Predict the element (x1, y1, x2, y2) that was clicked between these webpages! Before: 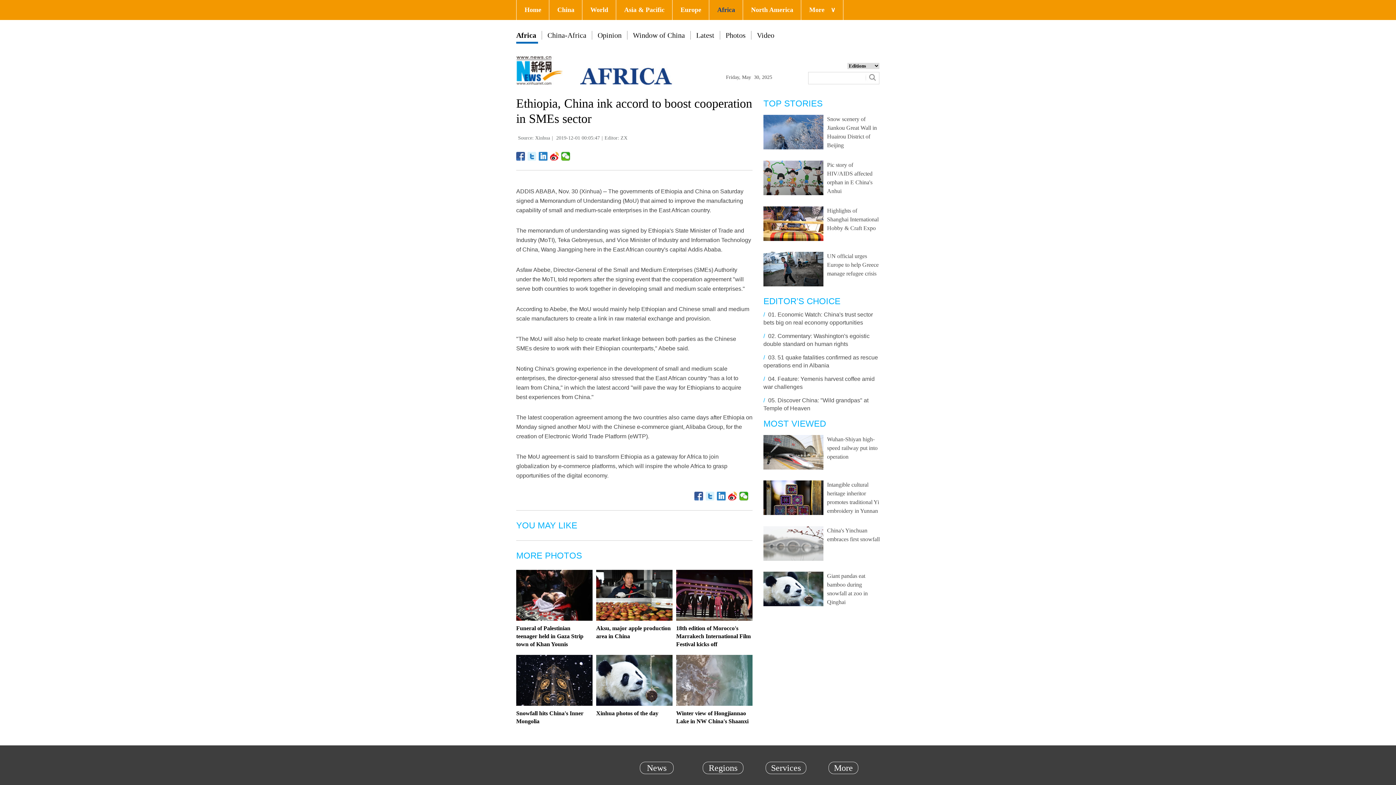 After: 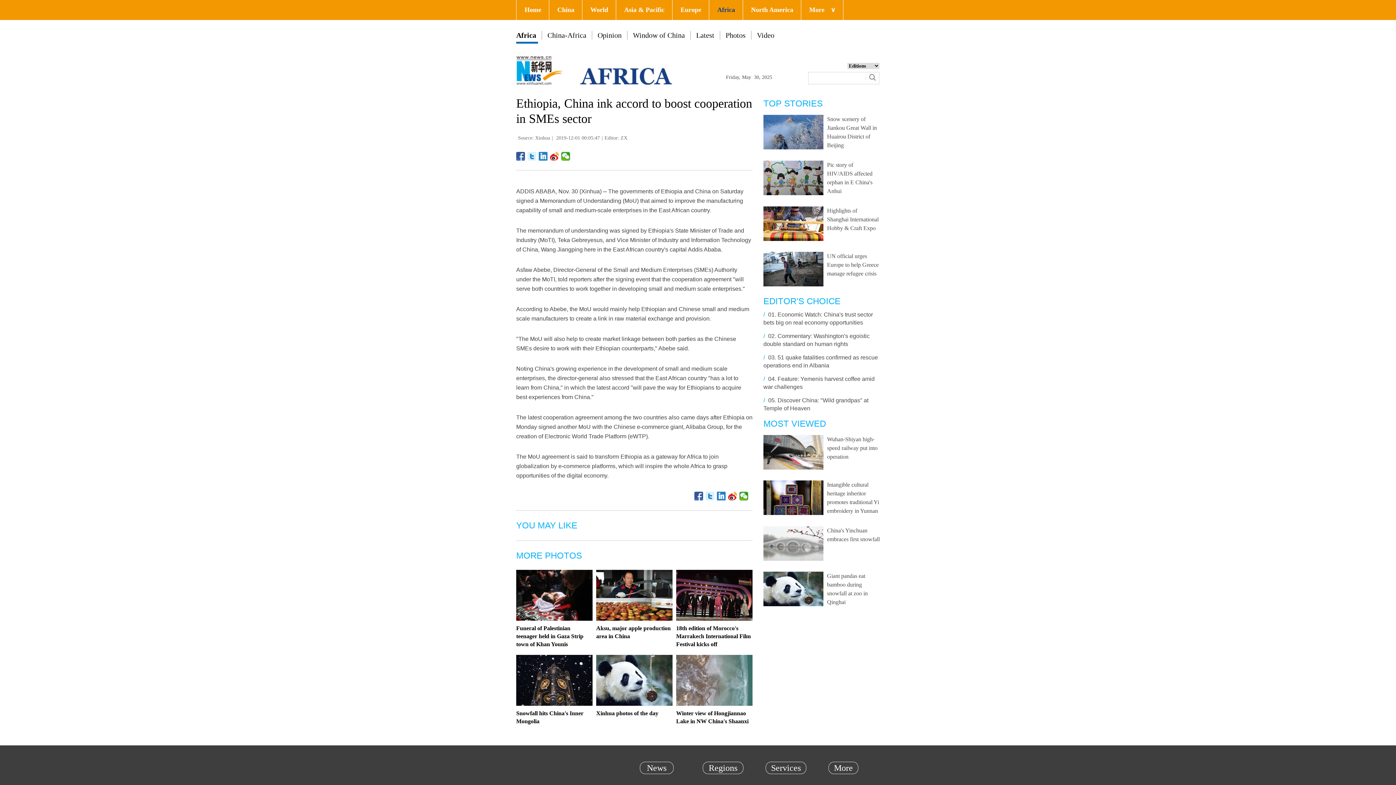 Action: label: China-Africa bbox: (547, 31, 586, 39)